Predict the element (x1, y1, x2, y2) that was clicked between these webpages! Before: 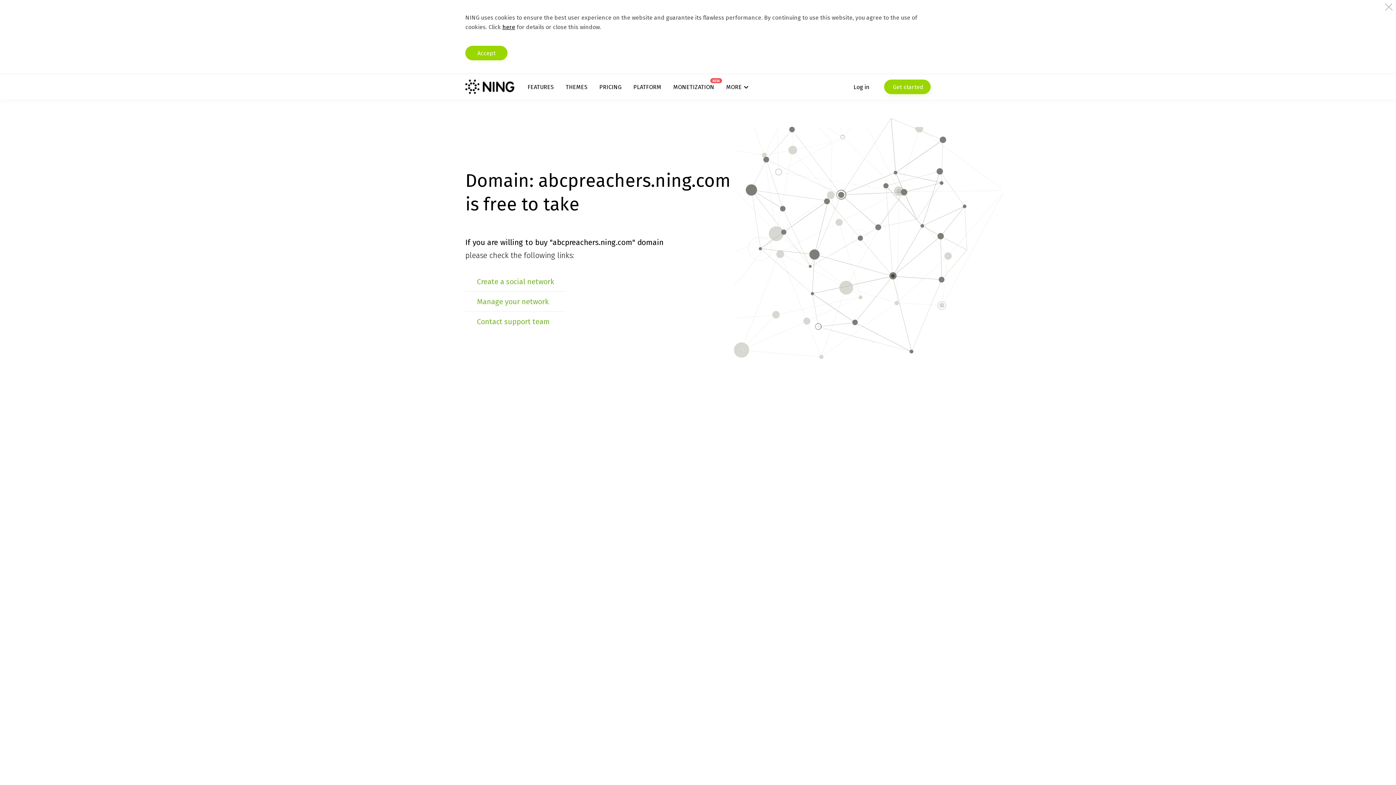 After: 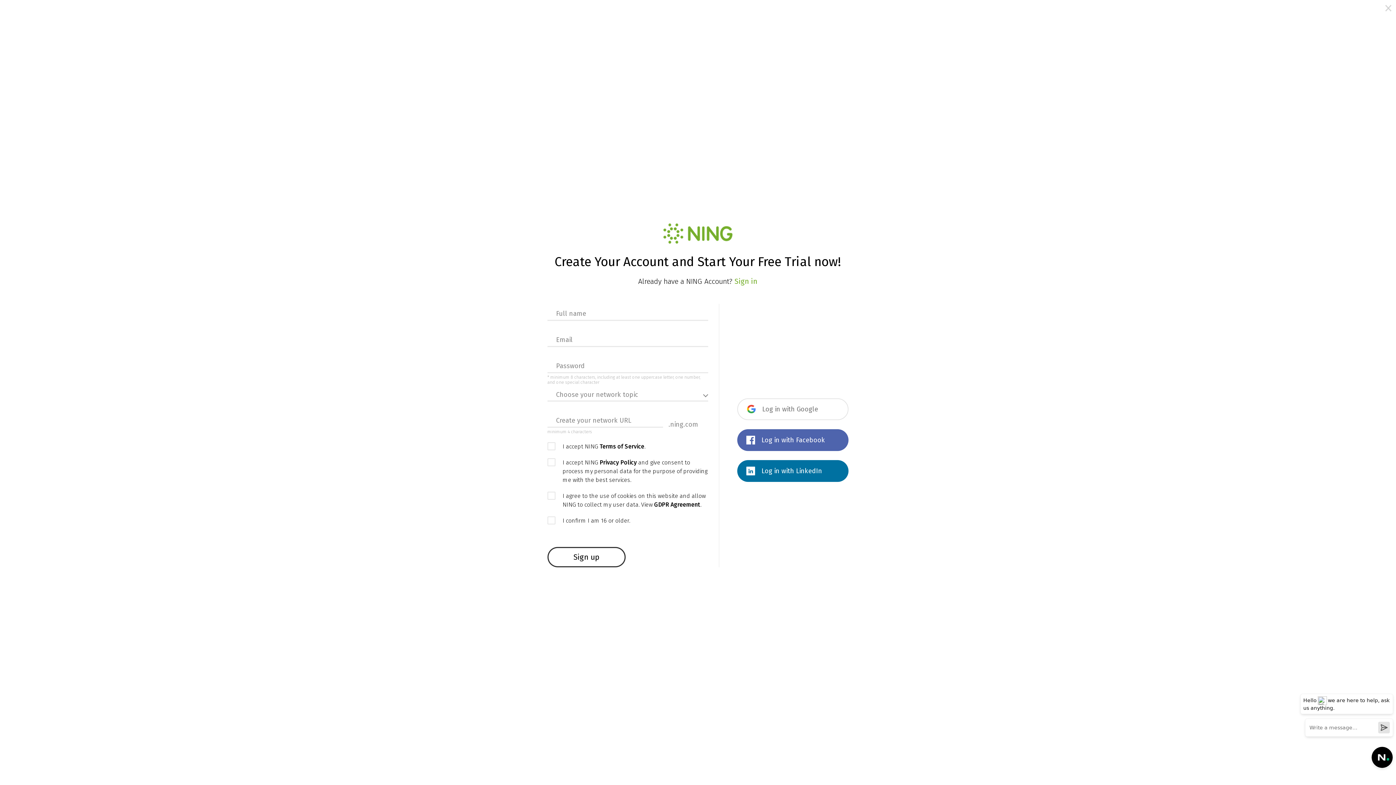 Action: label: Create a social network bbox: (477, 277, 554, 286)